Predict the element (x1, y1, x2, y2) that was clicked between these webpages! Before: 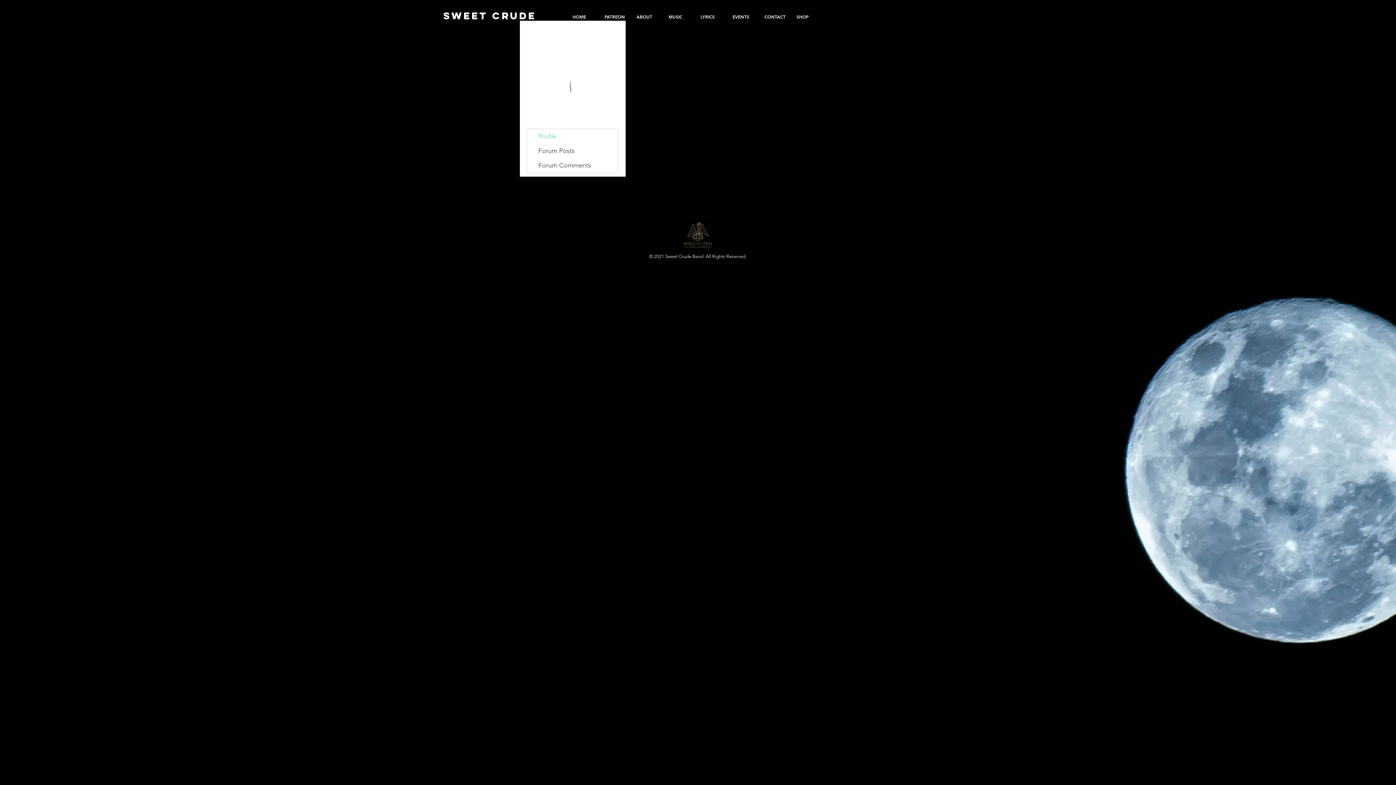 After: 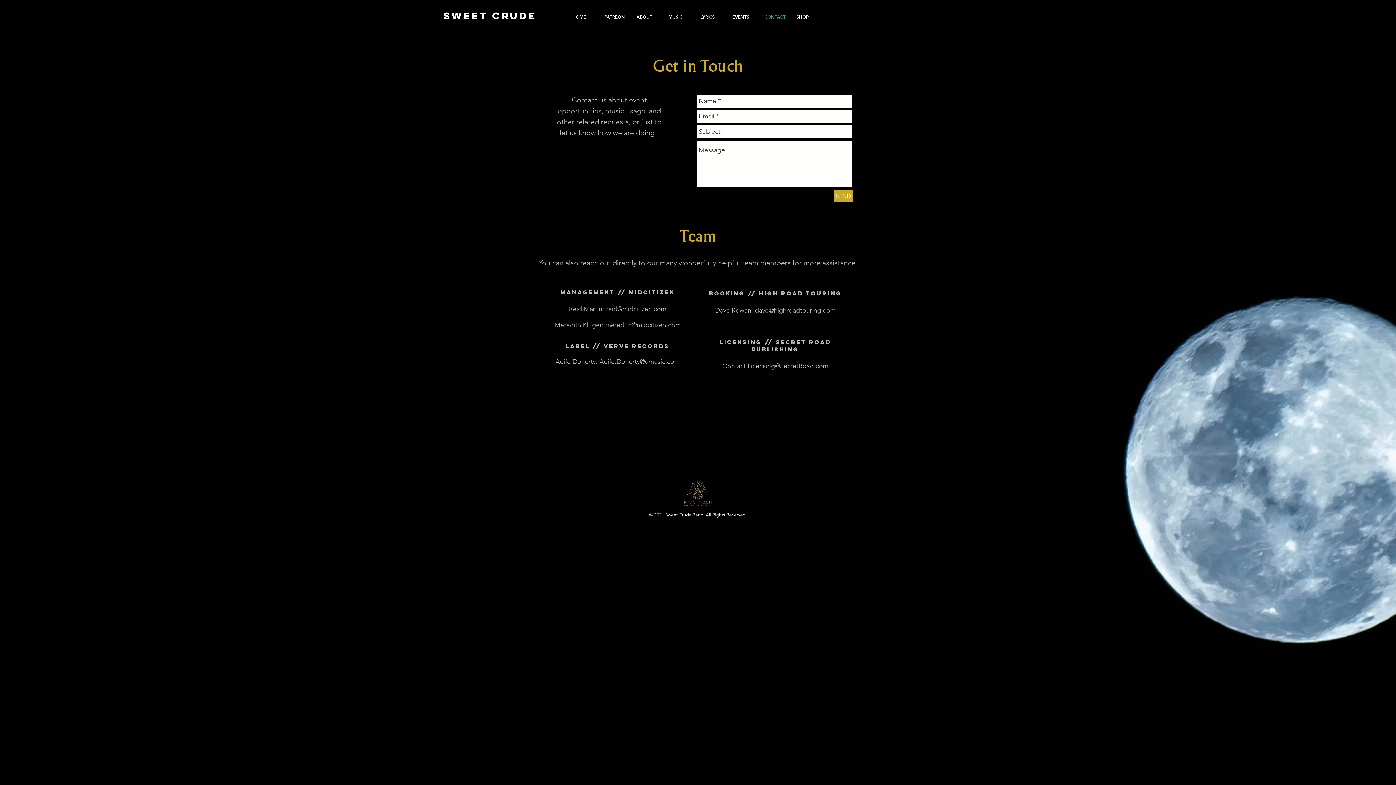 Action: label: CONTACT bbox: (759, 10, 791, 23)